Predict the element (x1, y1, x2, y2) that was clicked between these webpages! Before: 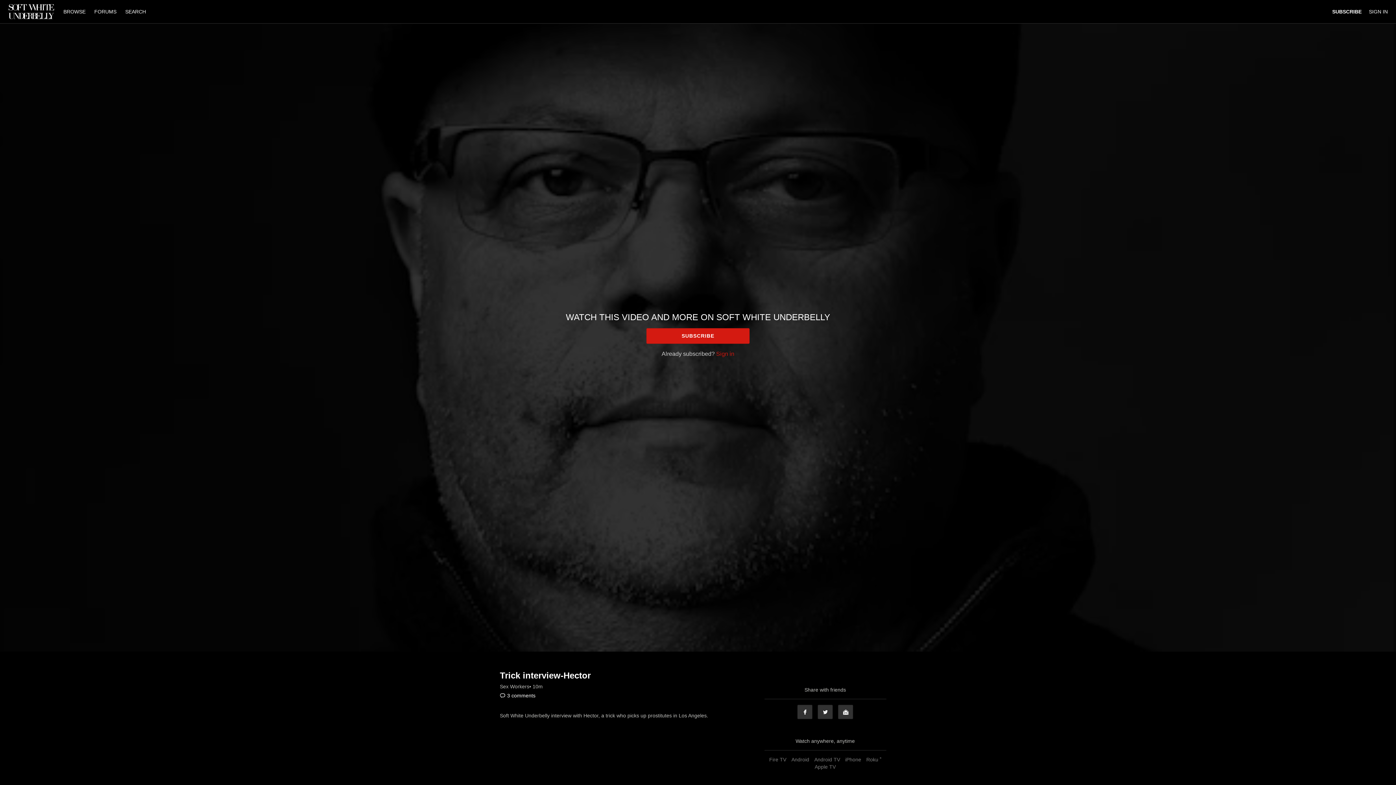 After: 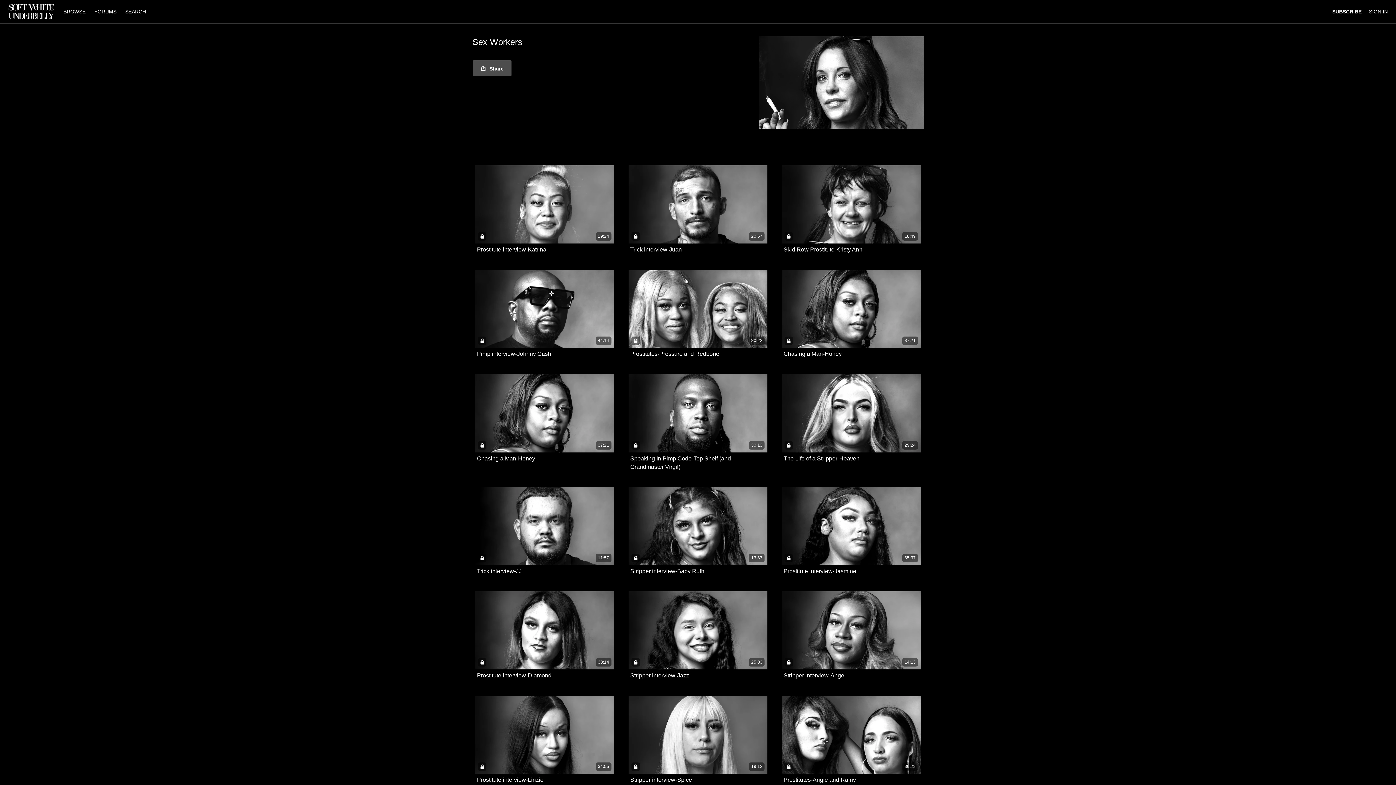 Action: label: Sex Workers bbox: (500, 683, 529, 690)